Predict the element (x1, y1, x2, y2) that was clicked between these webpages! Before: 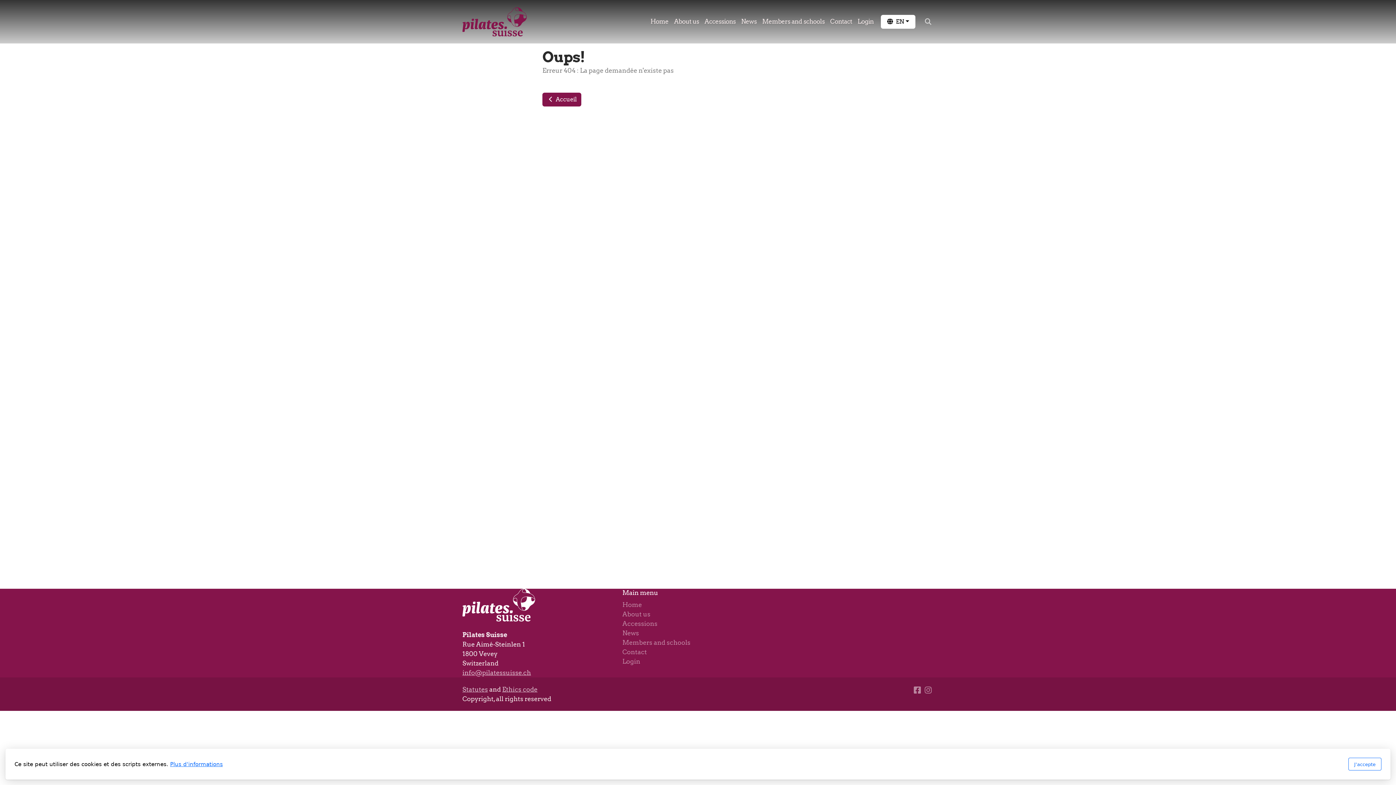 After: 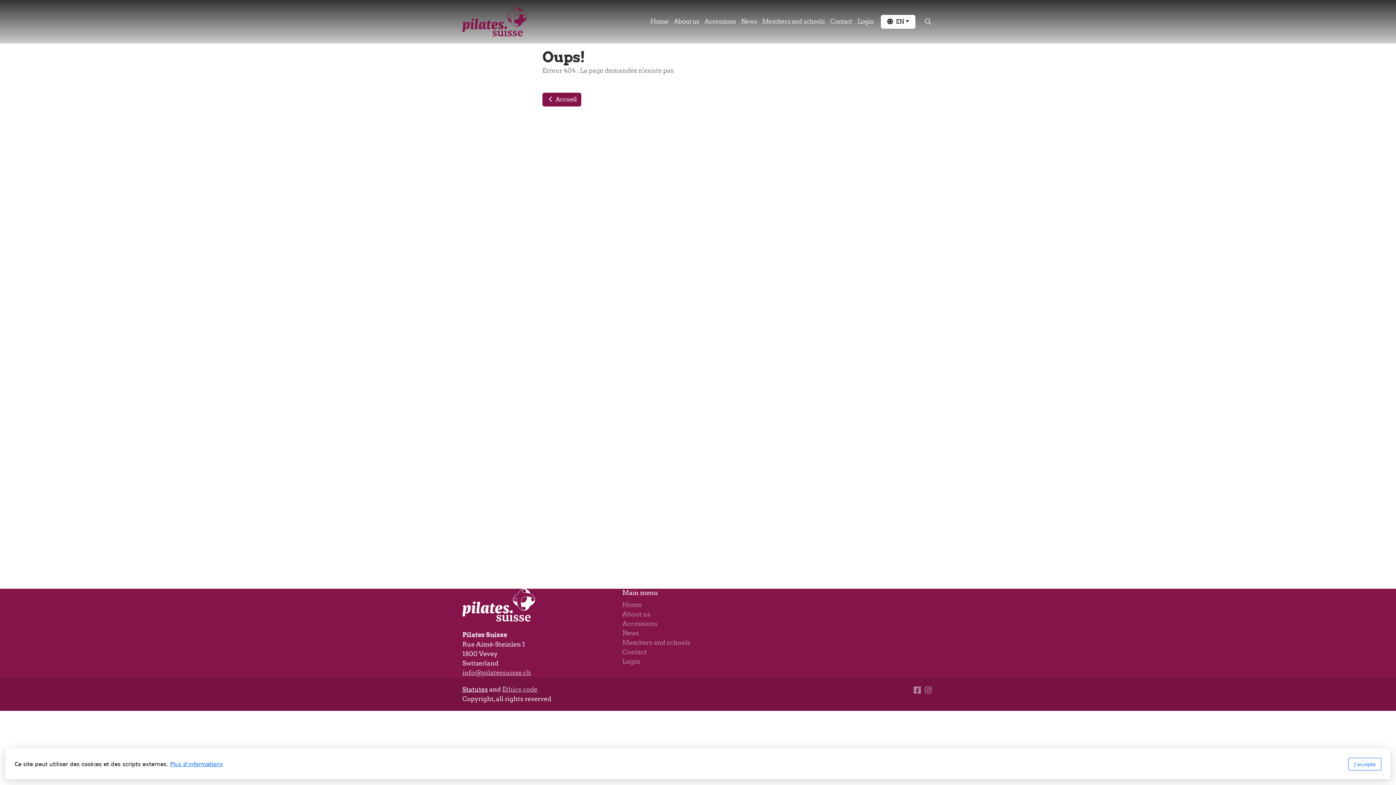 Action: bbox: (462, 685, 488, 693) label: Statutes